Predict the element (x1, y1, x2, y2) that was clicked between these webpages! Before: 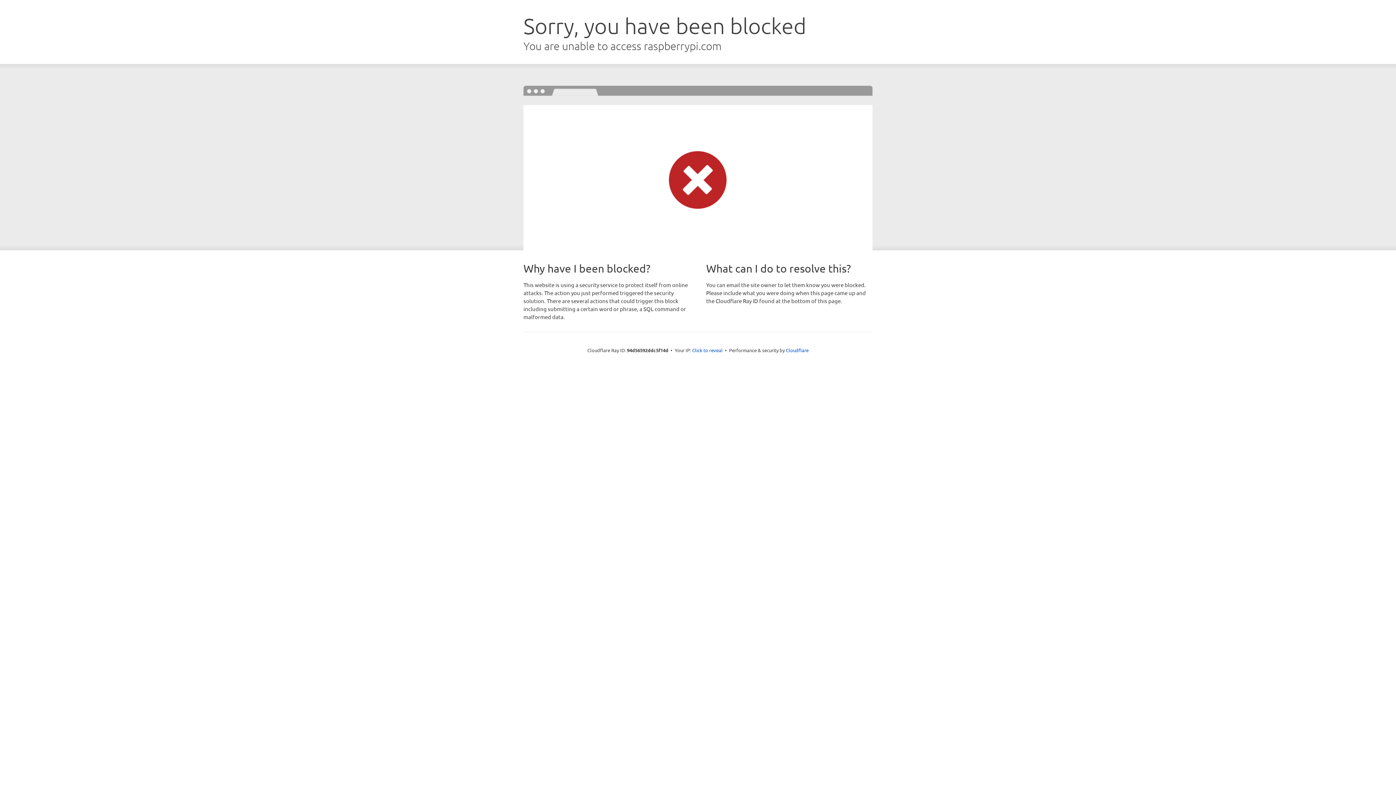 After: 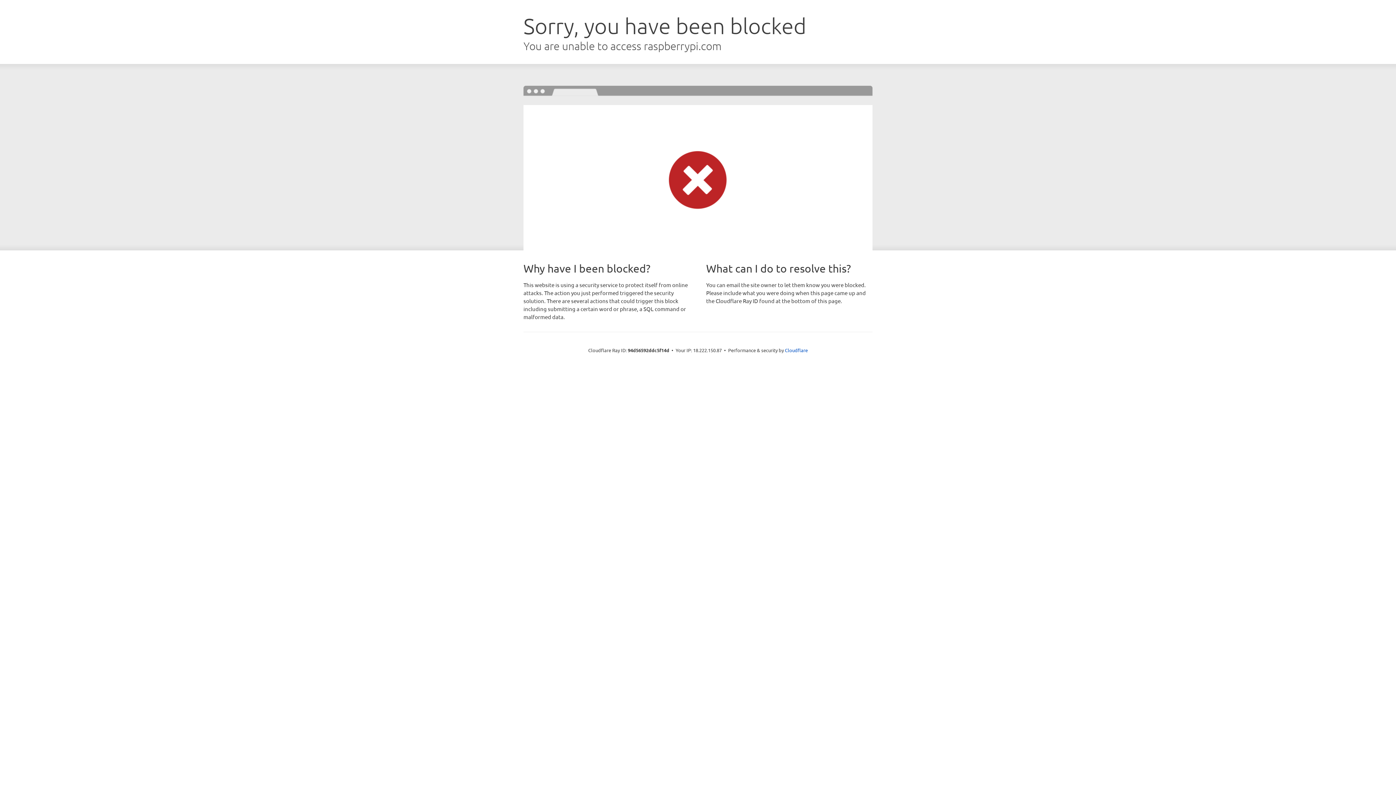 Action: bbox: (692, 346, 722, 353) label: Click to reveal